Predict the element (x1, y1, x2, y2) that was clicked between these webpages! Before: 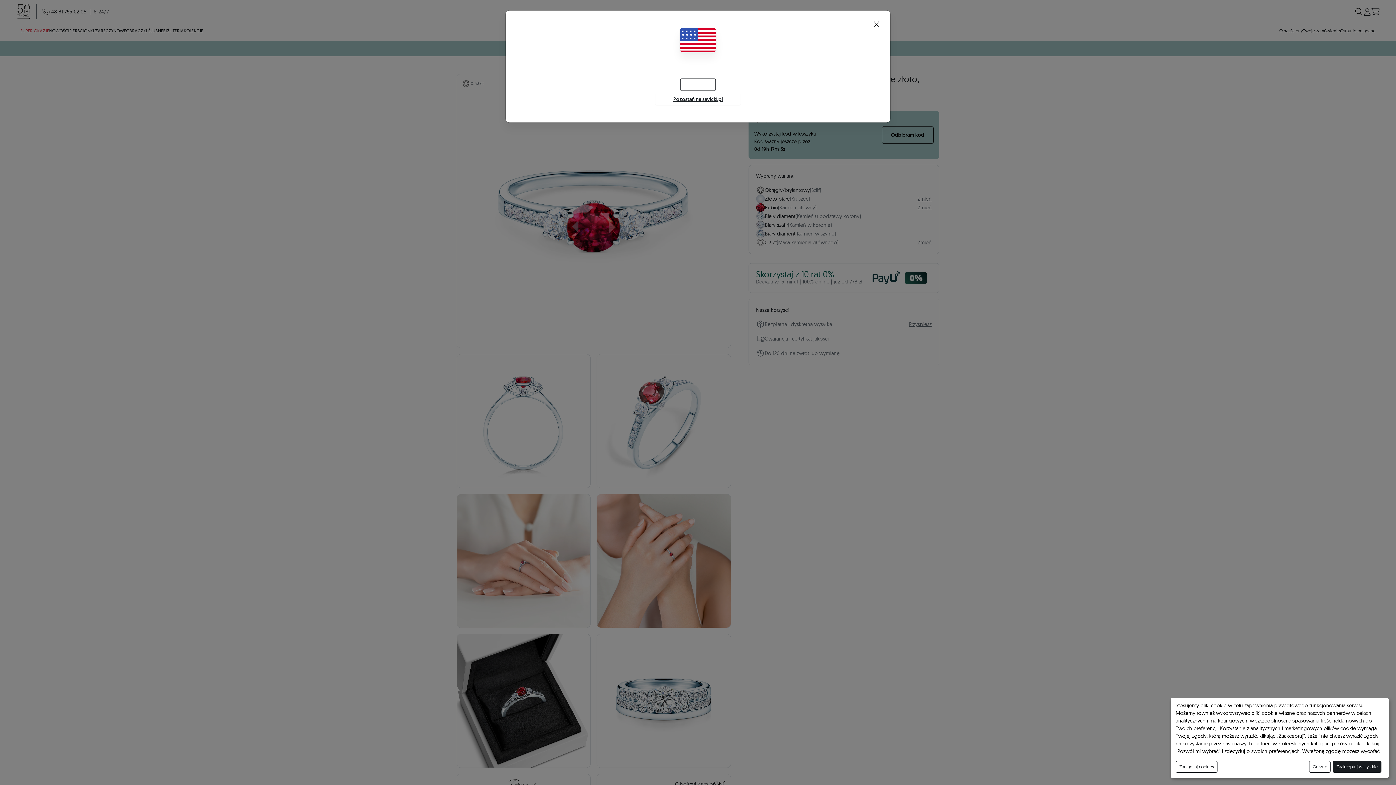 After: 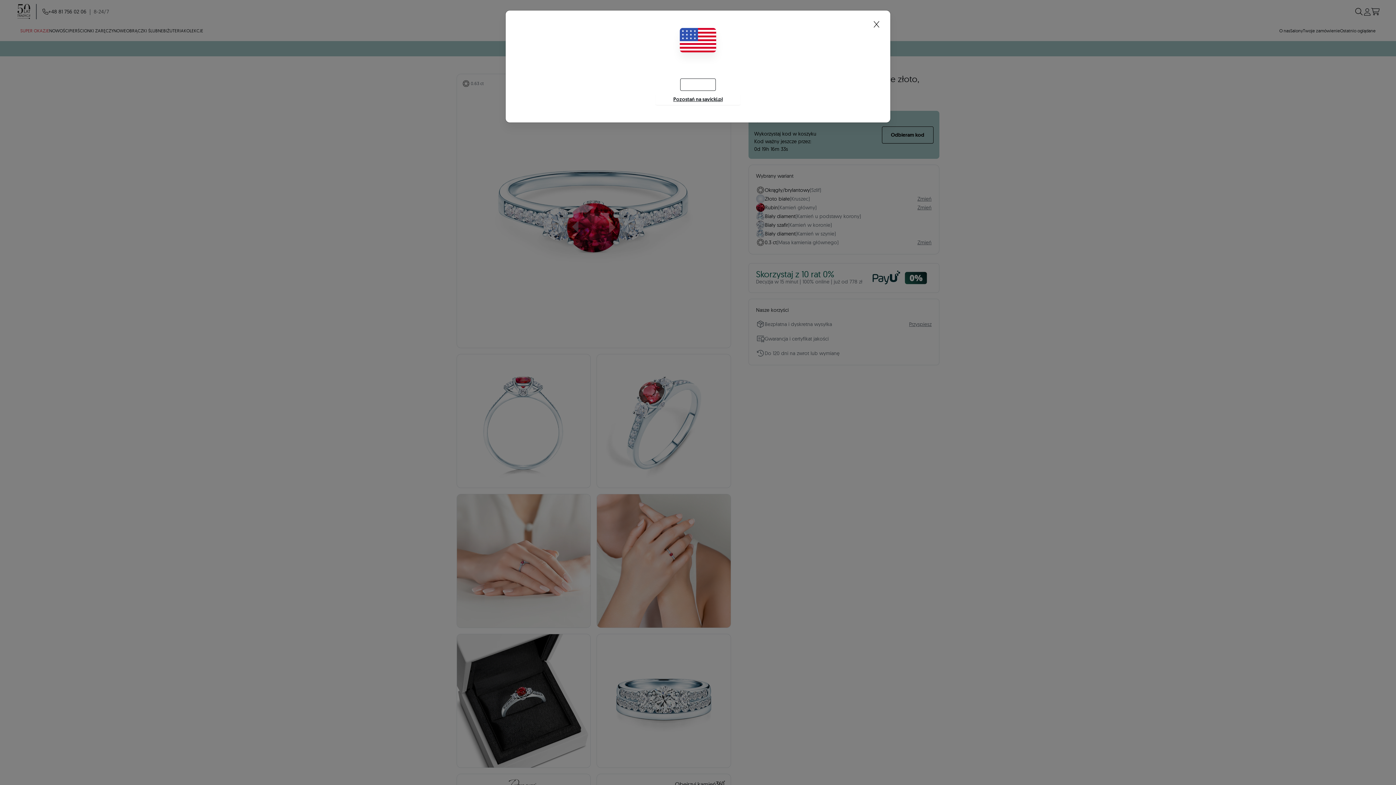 Action: bbox: (1333, 761, 1381, 773) label: Zaakceptuj wszystkie